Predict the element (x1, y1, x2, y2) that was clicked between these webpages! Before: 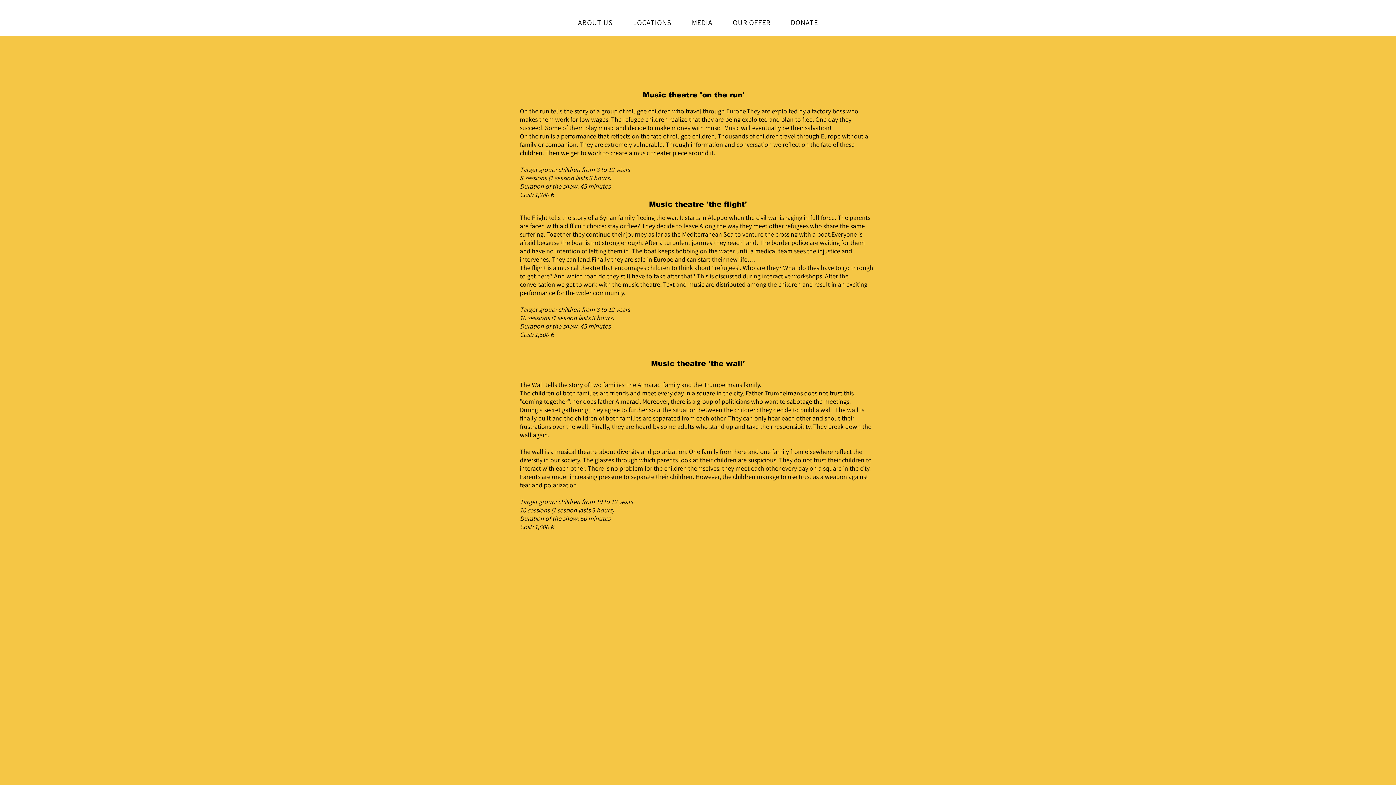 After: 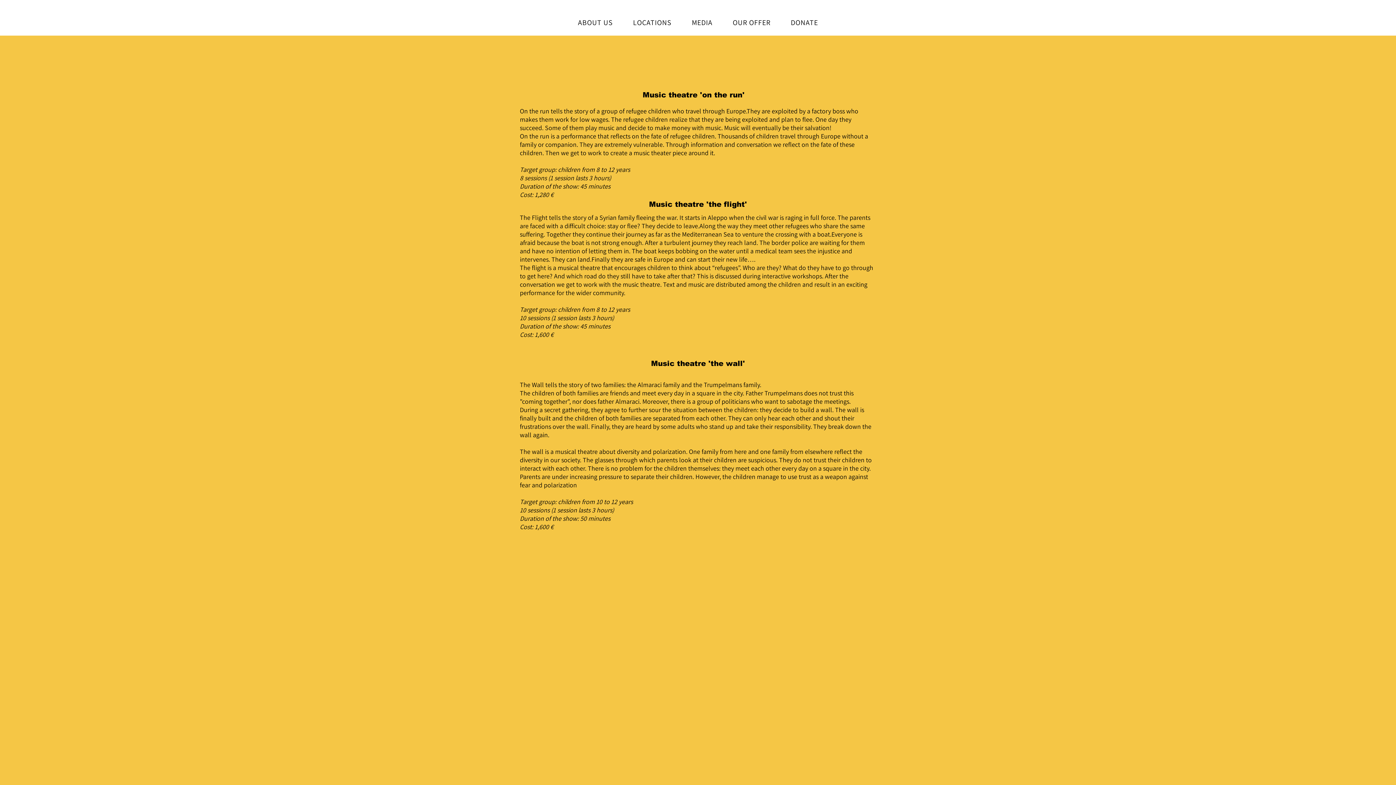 Action: bbox: (683, 14, 721, 30) label: MEDIA